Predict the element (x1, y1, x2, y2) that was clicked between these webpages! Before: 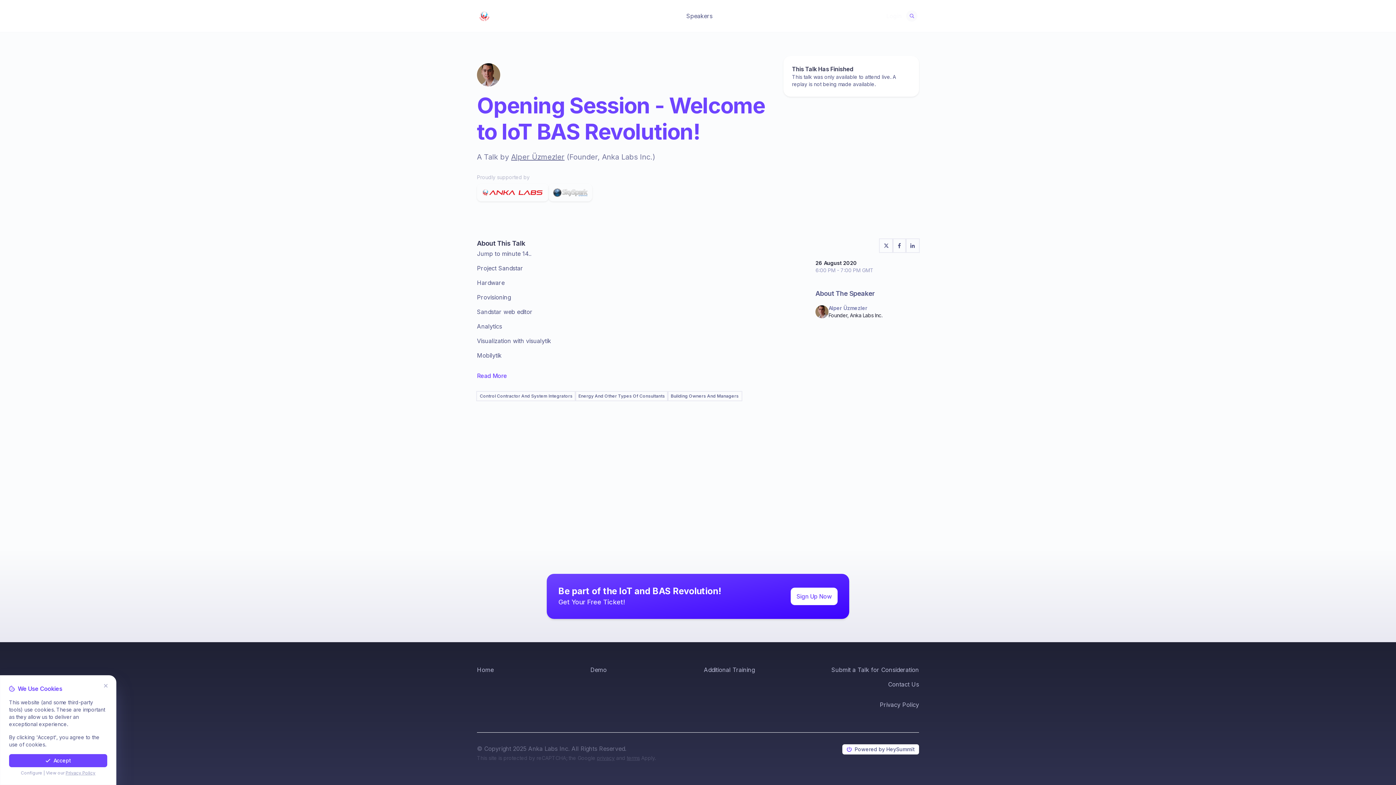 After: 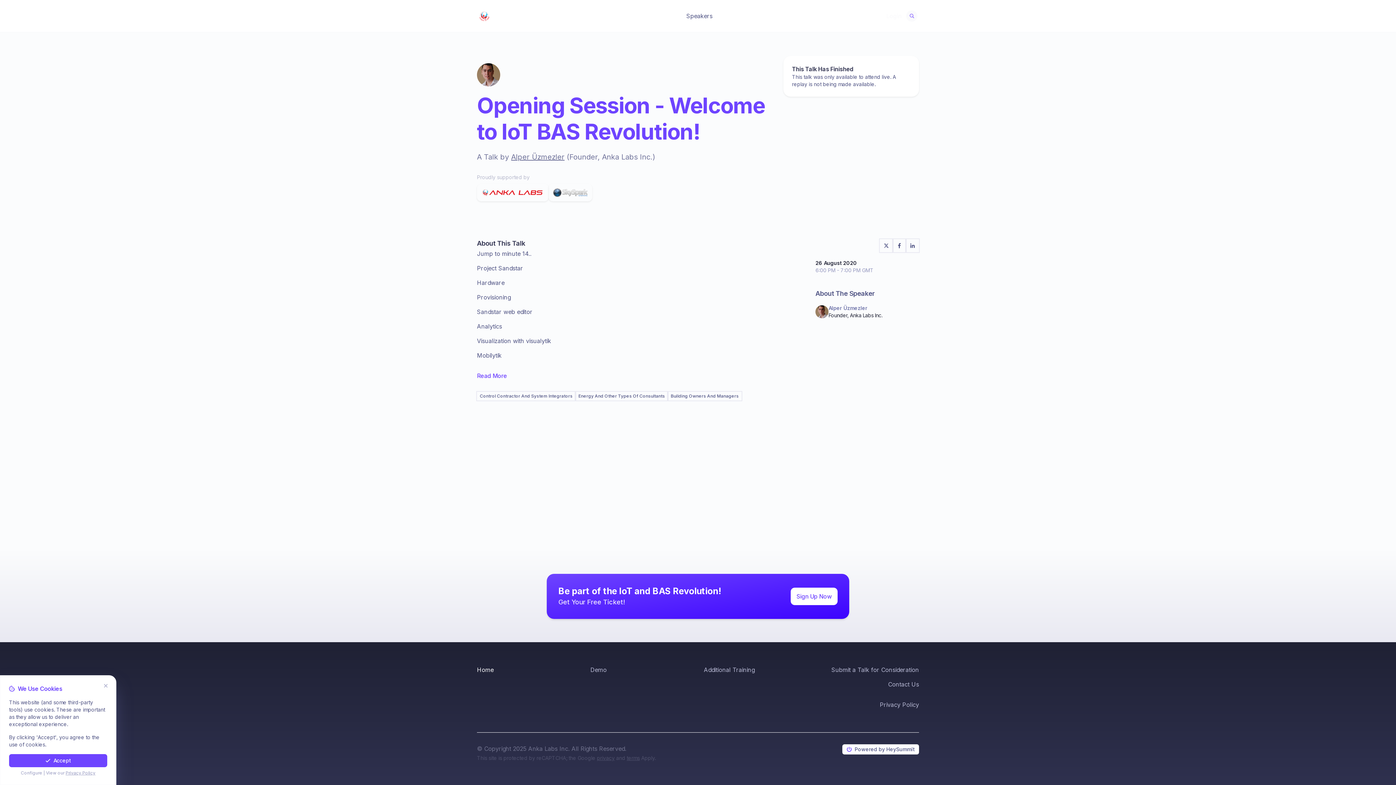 Action: bbox: (477, 666, 493, 673) label: Home